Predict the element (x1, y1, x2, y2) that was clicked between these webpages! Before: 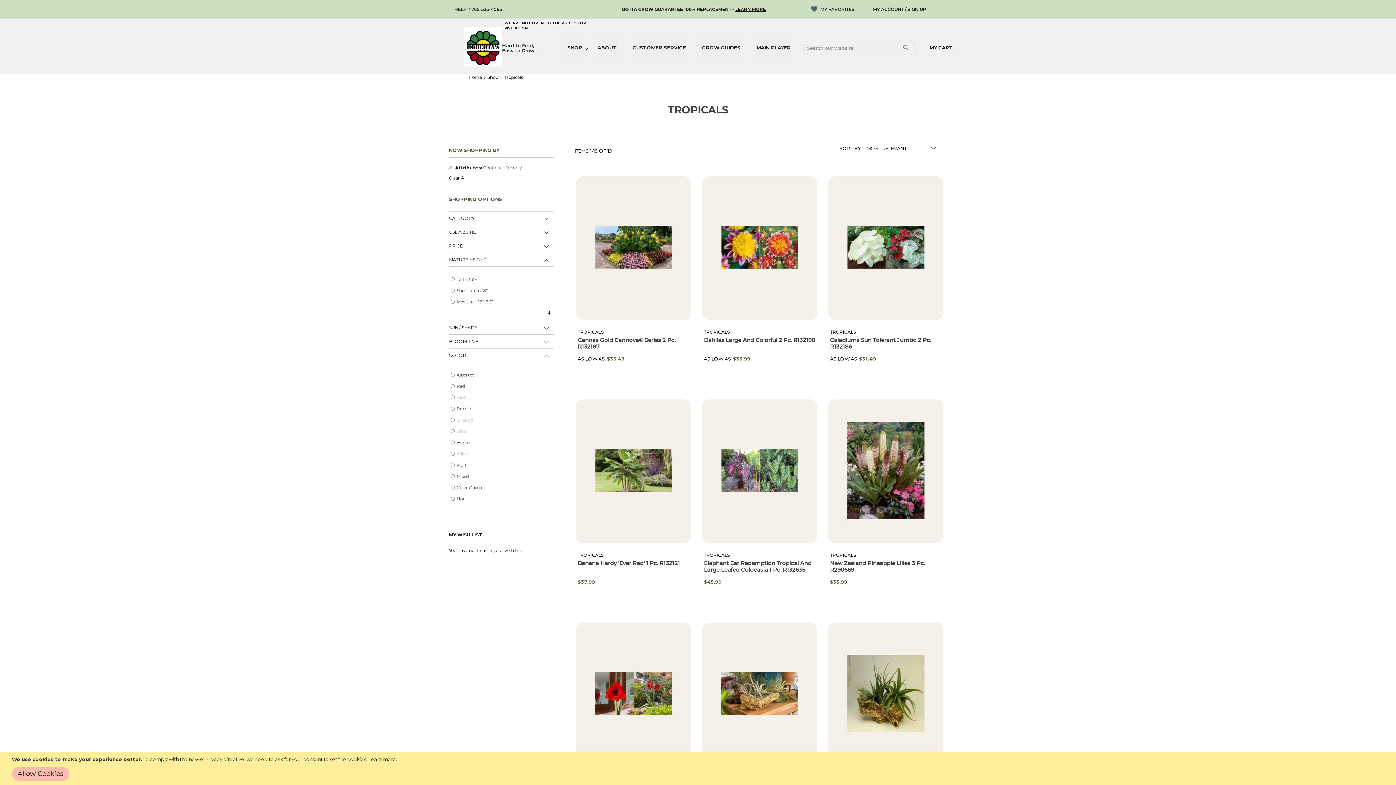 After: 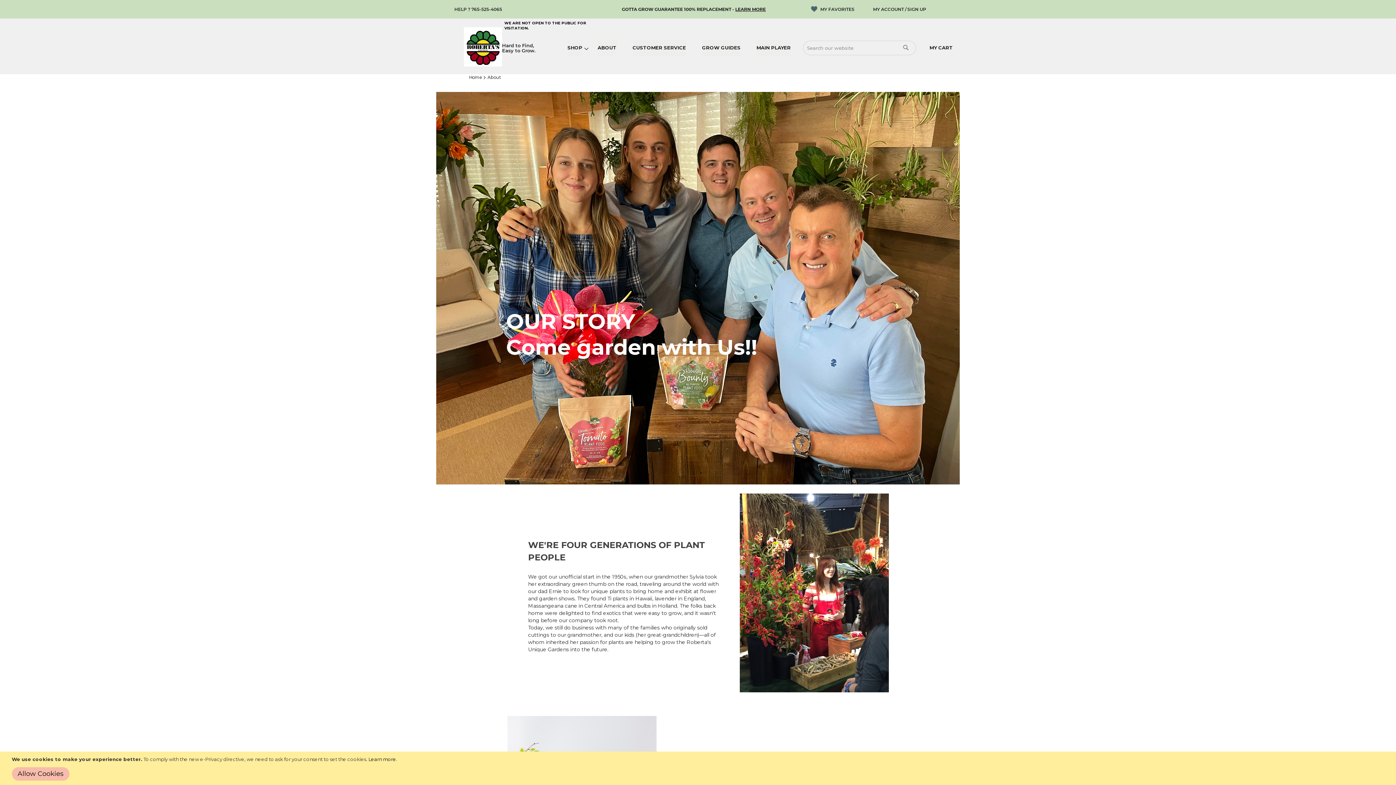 Action: label: ABOUT bbox: (593, 39, 621, 56)